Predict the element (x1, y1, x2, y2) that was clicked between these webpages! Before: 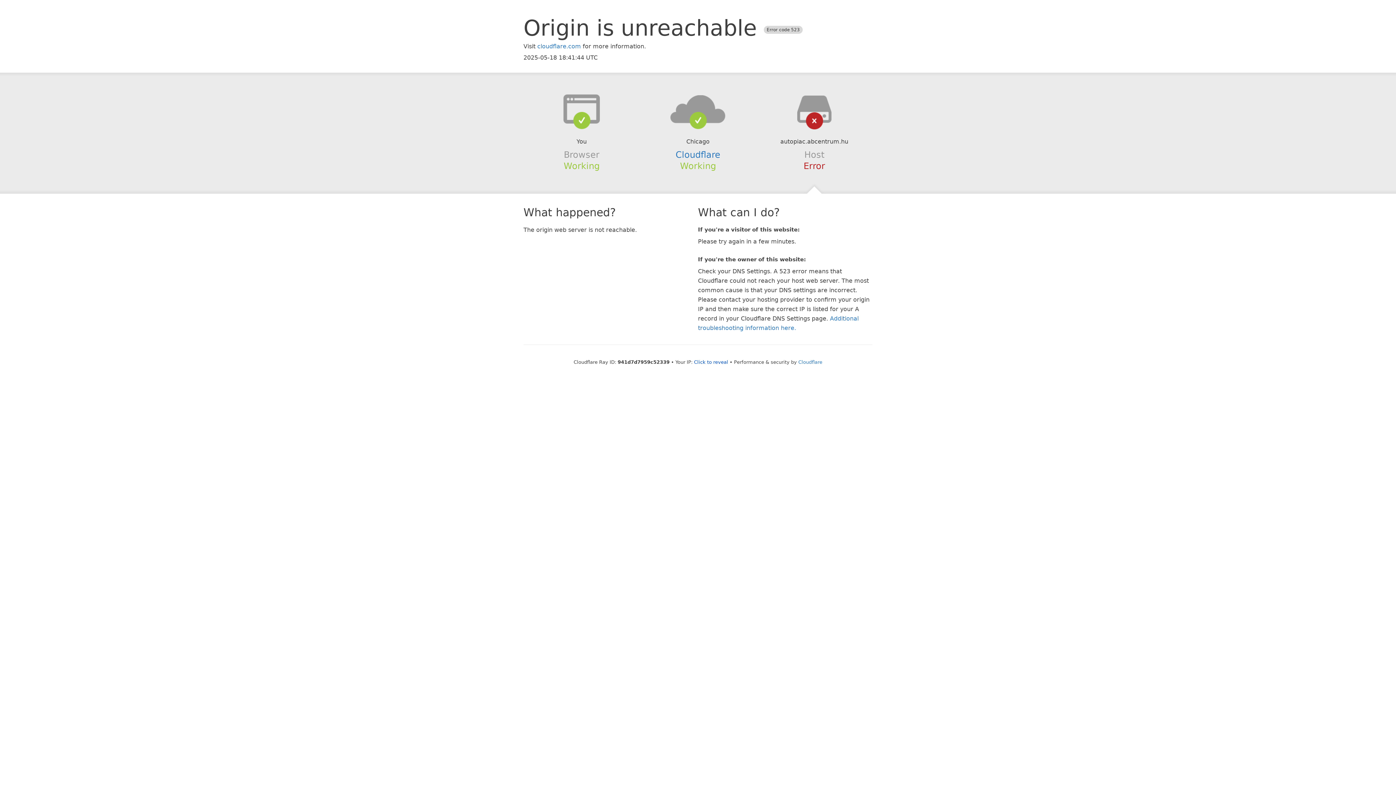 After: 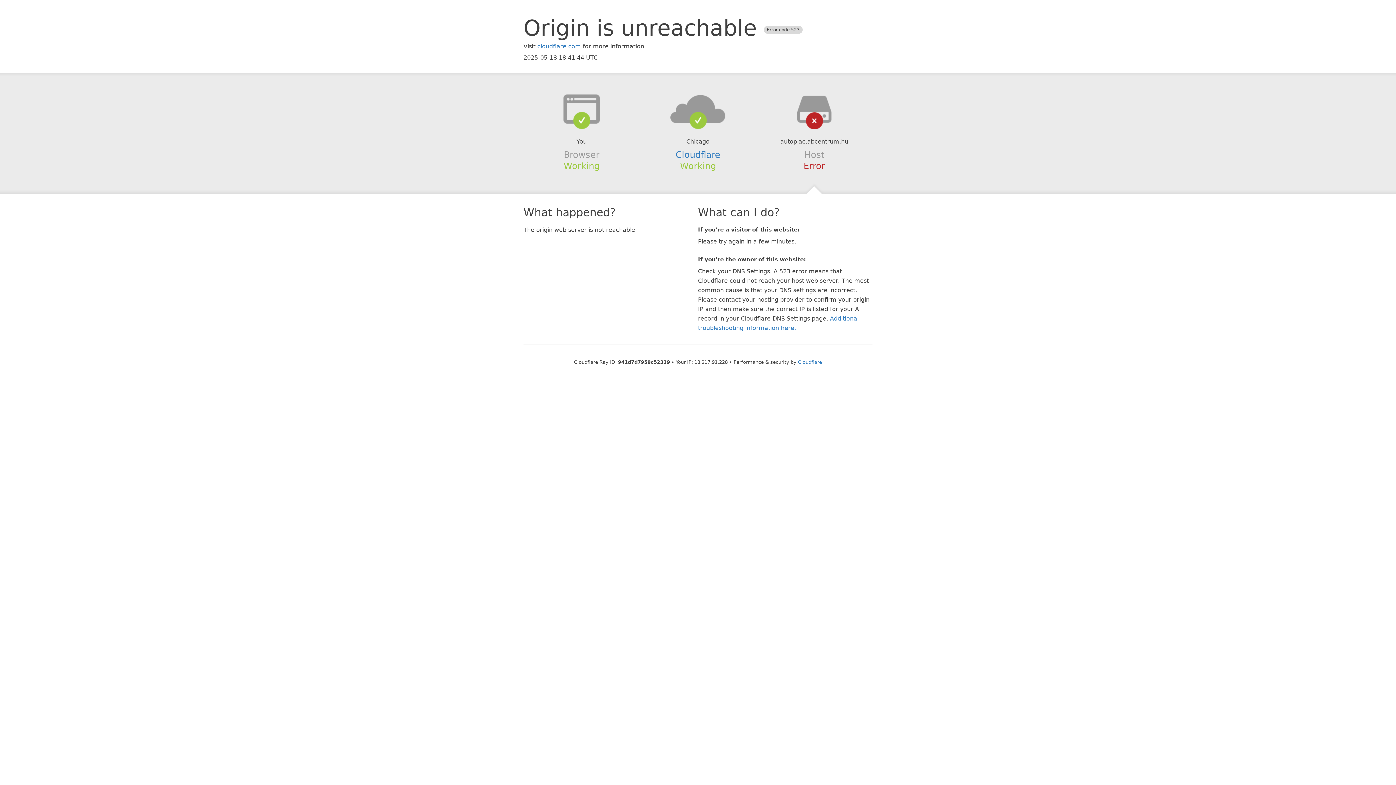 Action: bbox: (694, 359, 728, 364) label: Click to reveal